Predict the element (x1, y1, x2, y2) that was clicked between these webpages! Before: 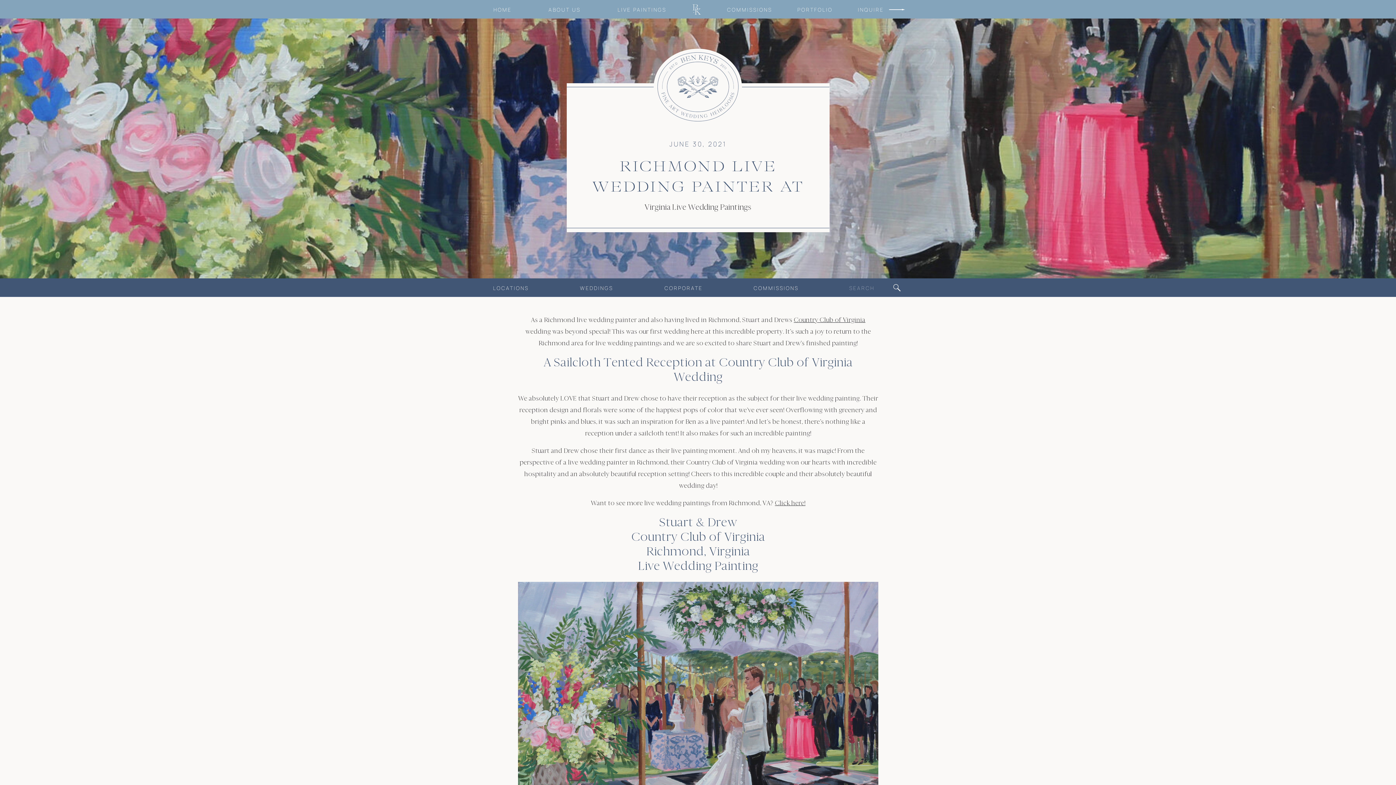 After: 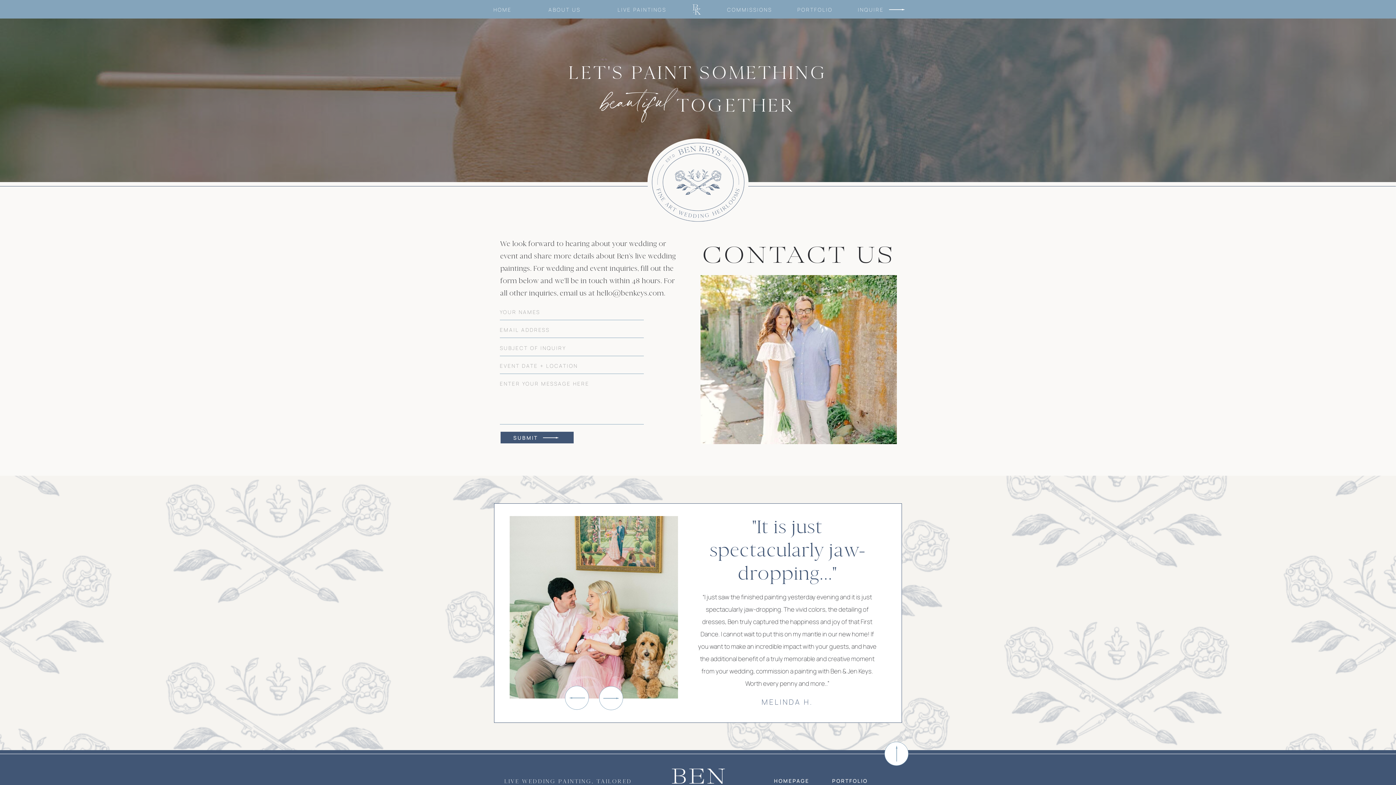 Action: bbox: (857, 5, 884, 14) label: INQUIRE